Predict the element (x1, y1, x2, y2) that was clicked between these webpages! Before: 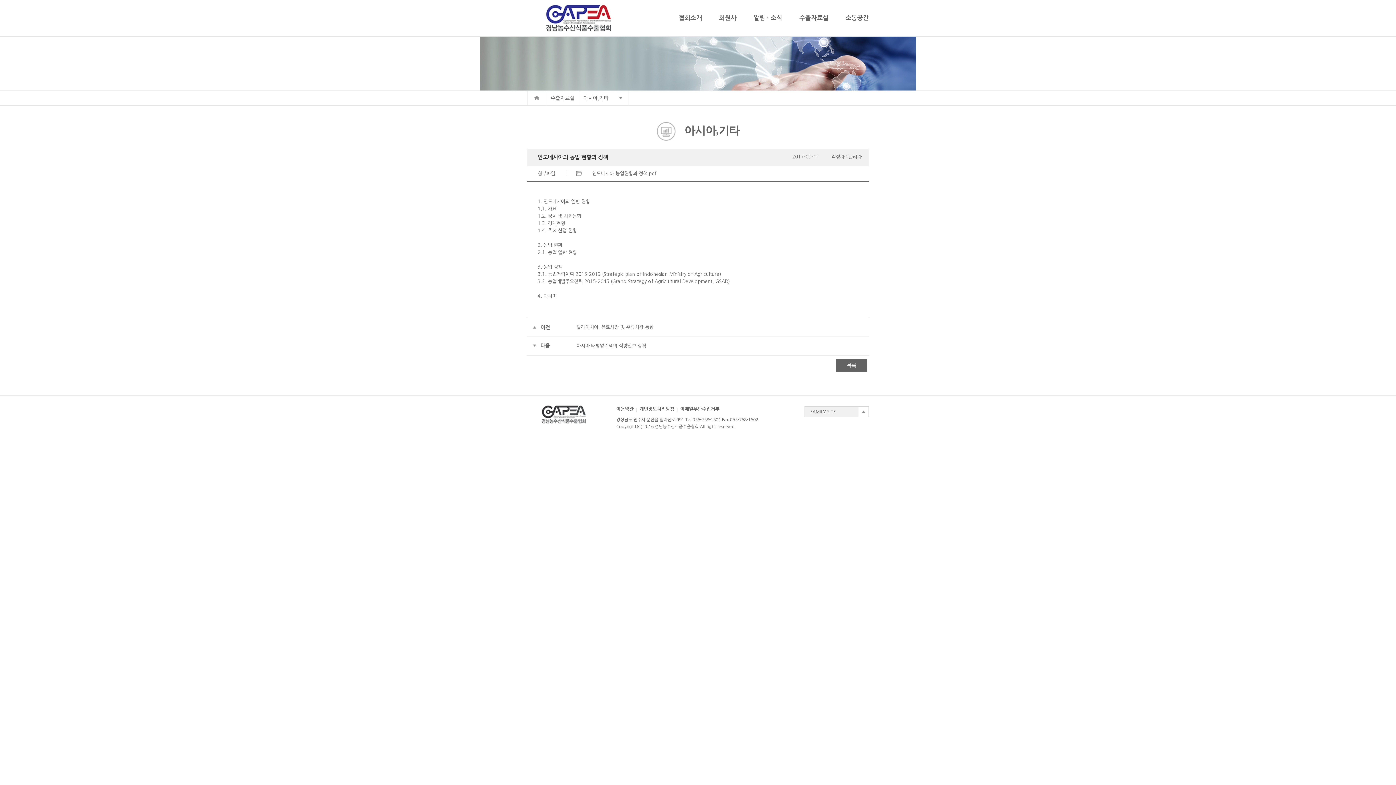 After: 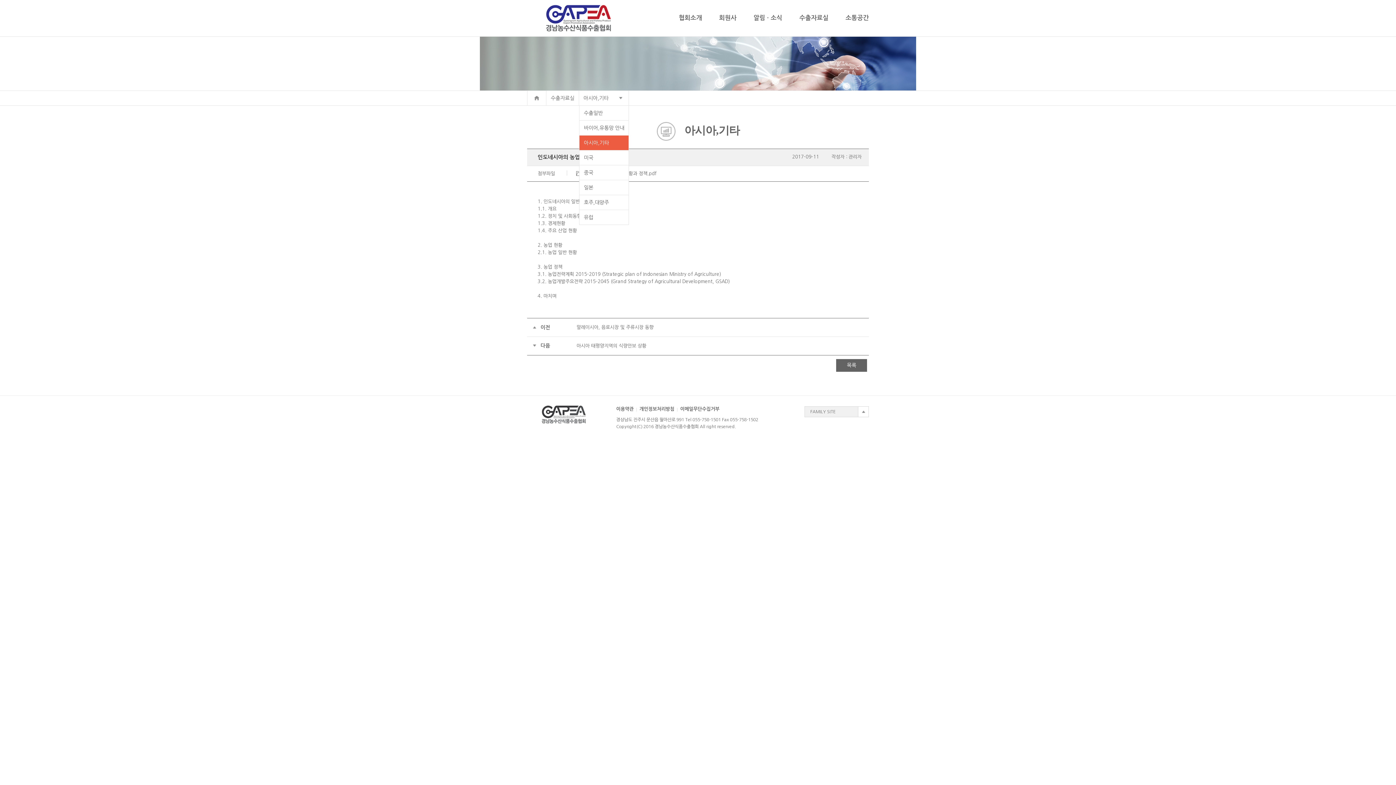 Action: label: 아시아,기타 bbox: (579, 90, 629, 105)